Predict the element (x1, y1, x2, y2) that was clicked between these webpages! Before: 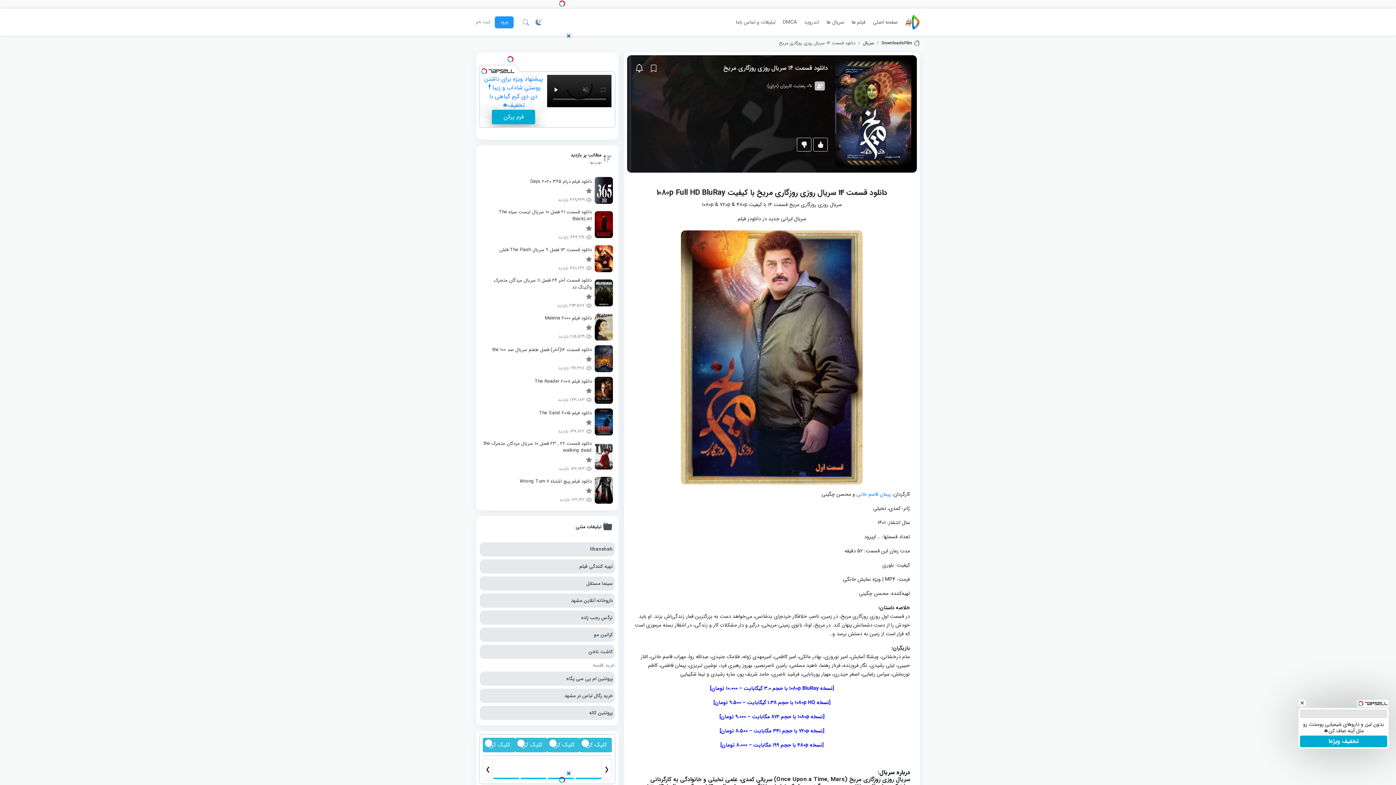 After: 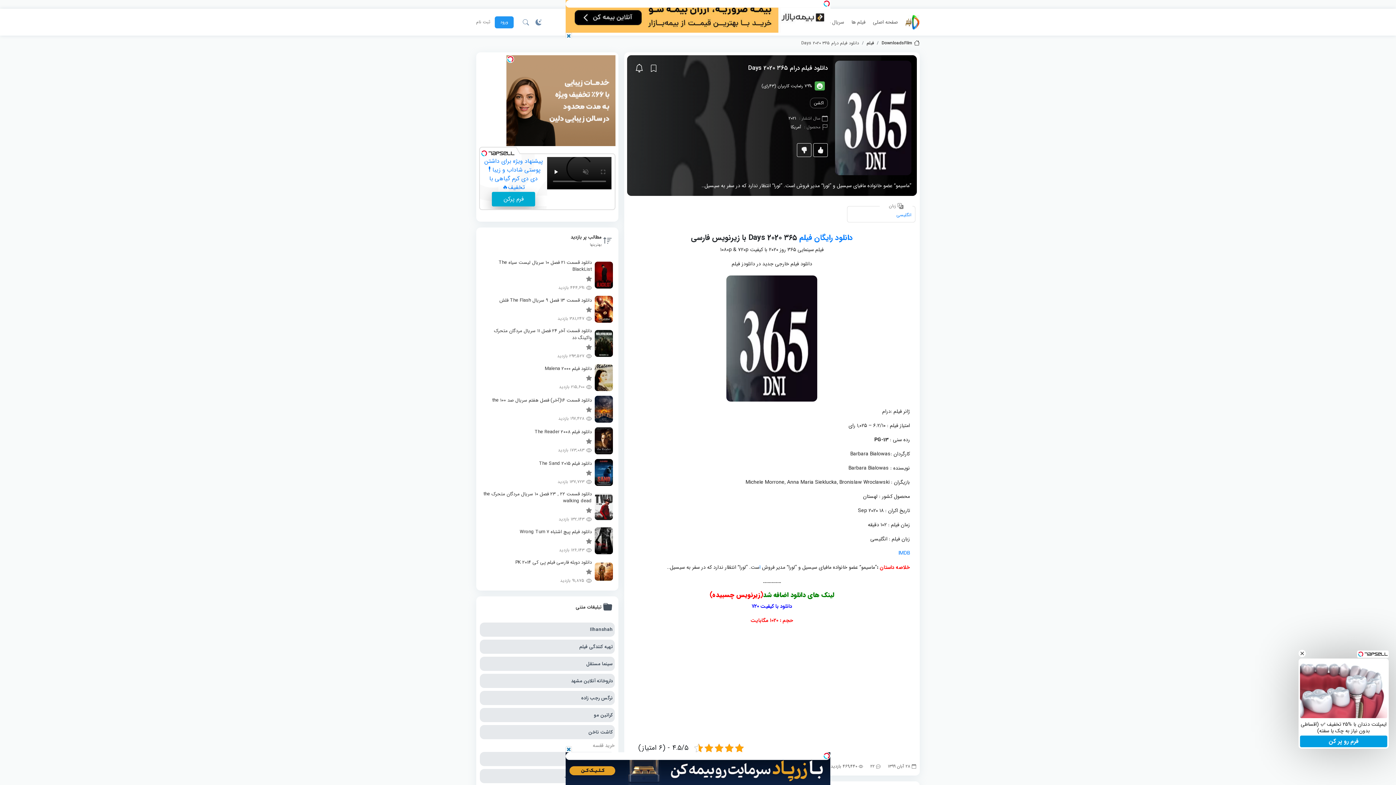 Action: bbox: (481, 104, 612, 131) label: دانلود فیلم درام ۳۶۵ Days 2020

469,439 بازدید